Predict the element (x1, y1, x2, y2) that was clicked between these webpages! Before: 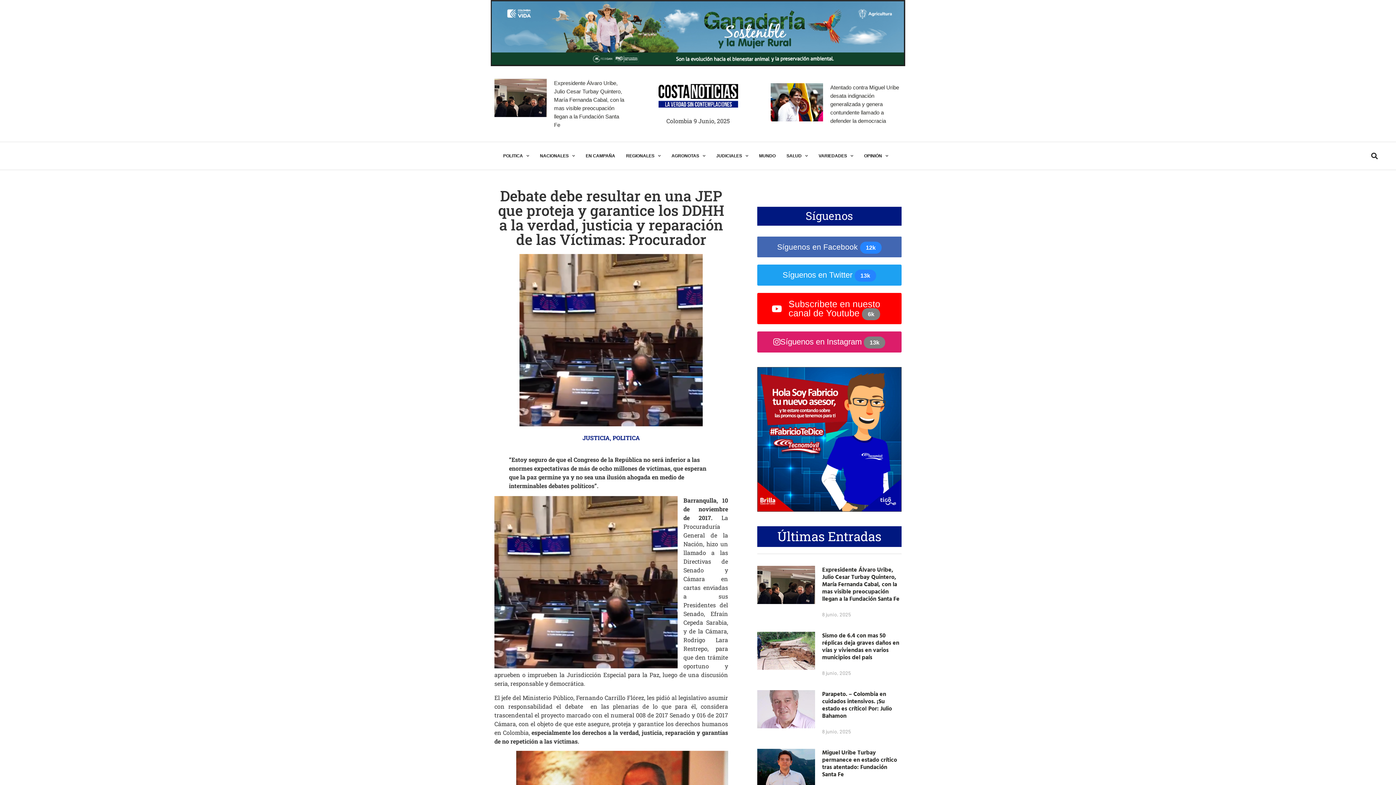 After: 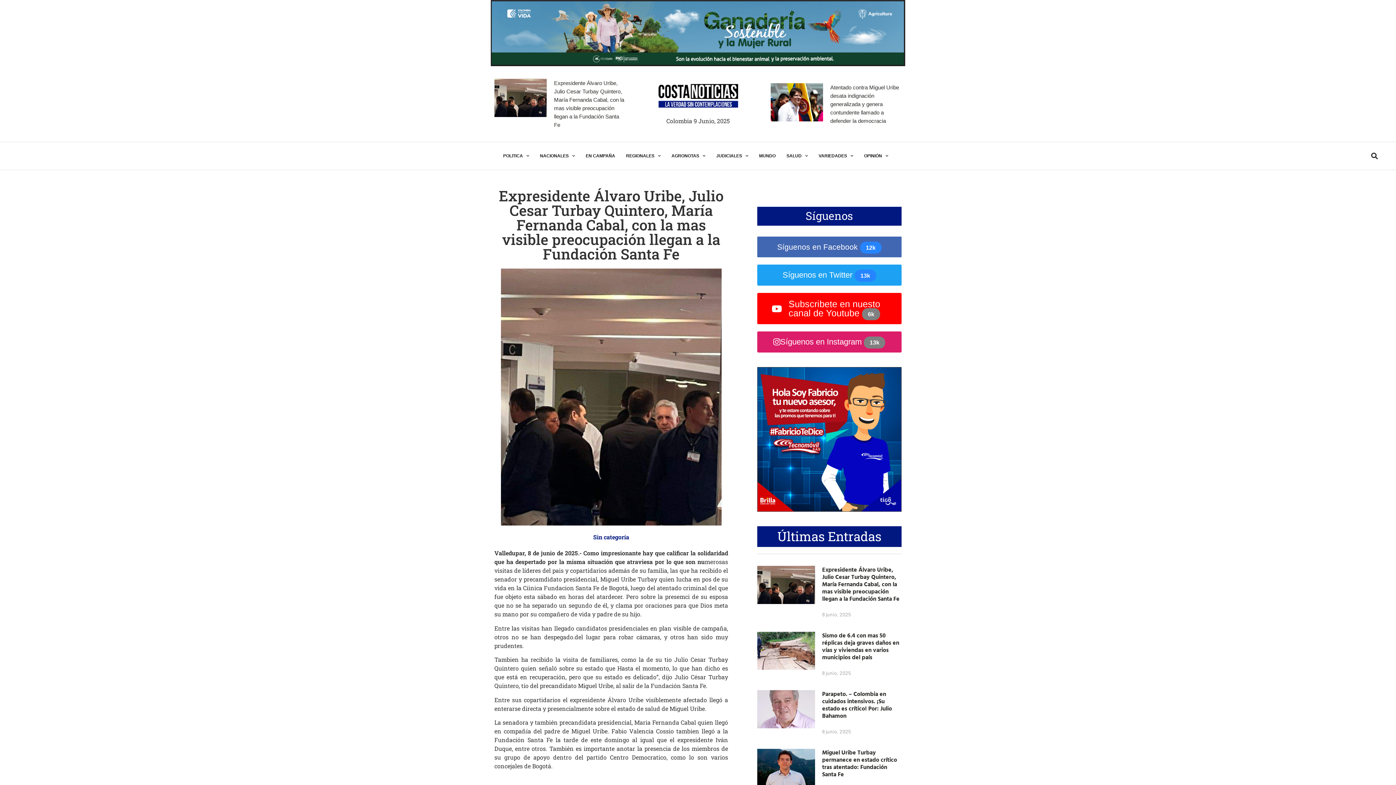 Action: bbox: (757, 566, 815, 623)